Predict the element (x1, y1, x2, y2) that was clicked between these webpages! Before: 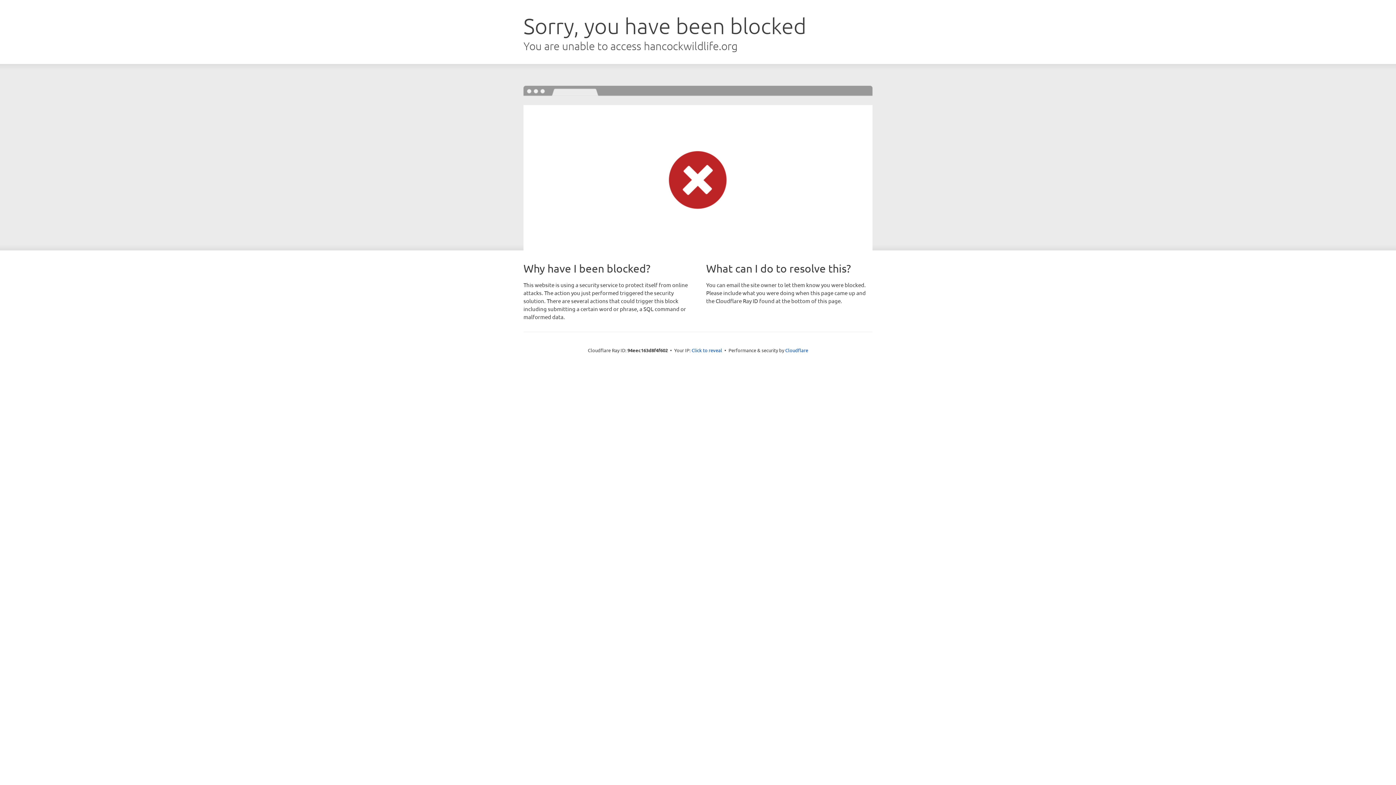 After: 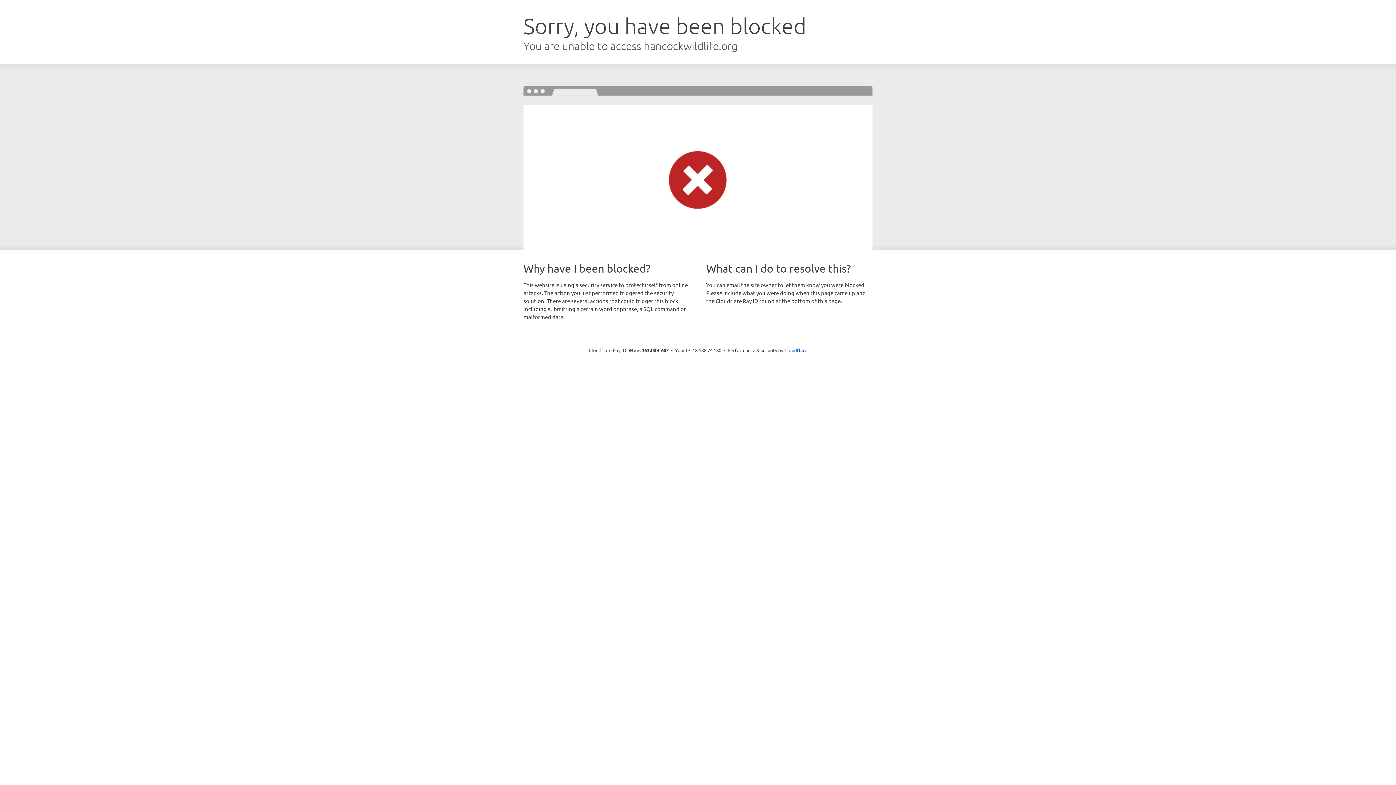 Action: label: Click to reveal bbox: (691, 346, 722, 353)